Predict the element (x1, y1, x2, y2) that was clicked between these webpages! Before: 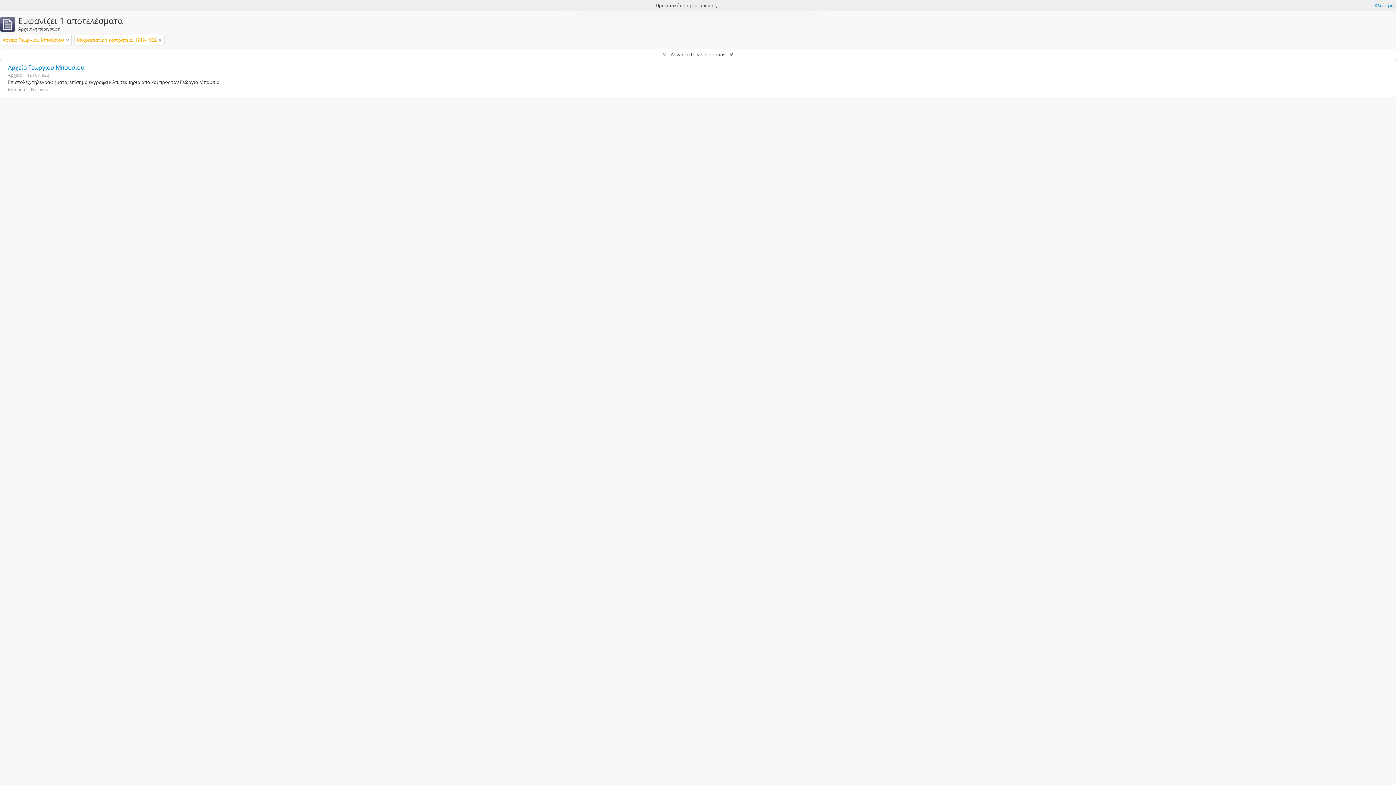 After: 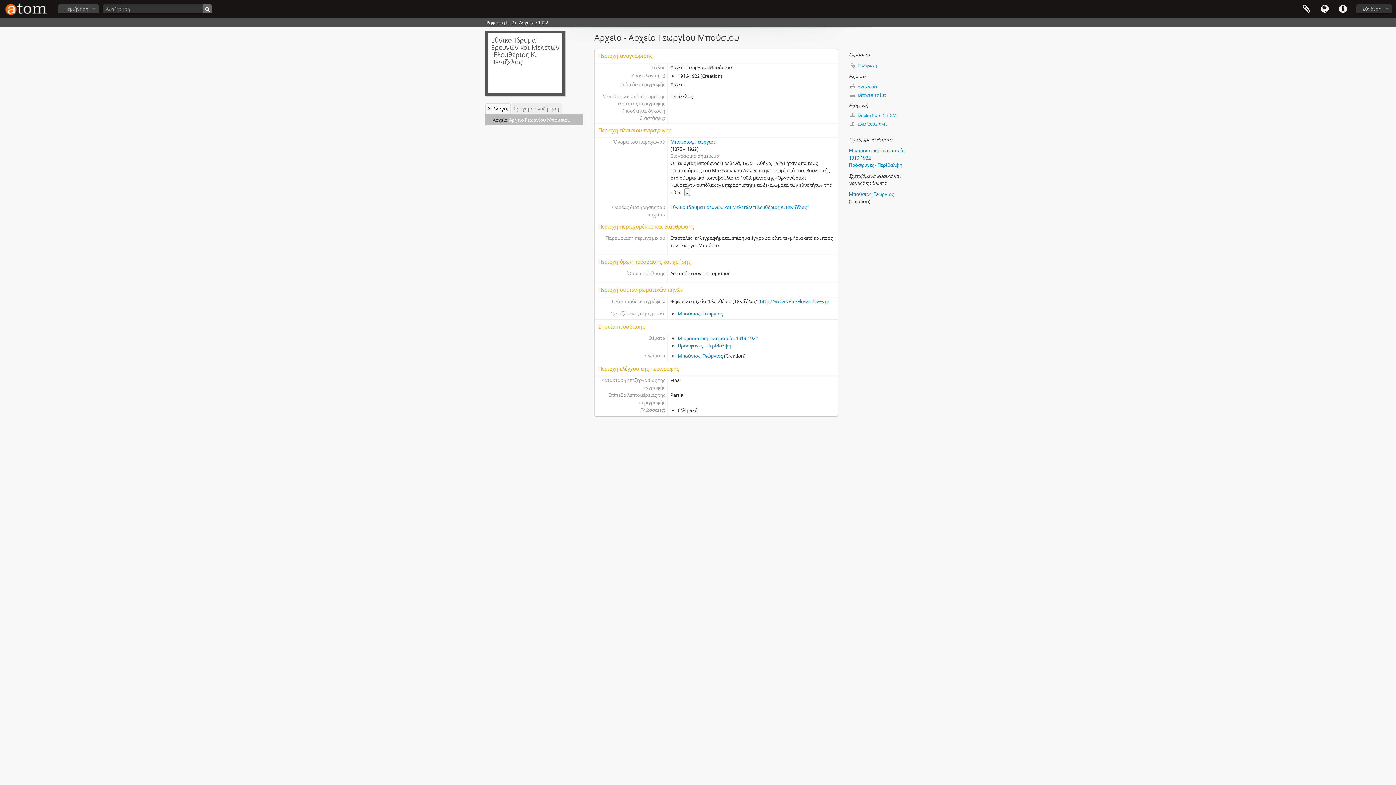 Action: label: Αρχείο Γεωργίου Μπούσιου bbox: (8, 63, 84, 71)